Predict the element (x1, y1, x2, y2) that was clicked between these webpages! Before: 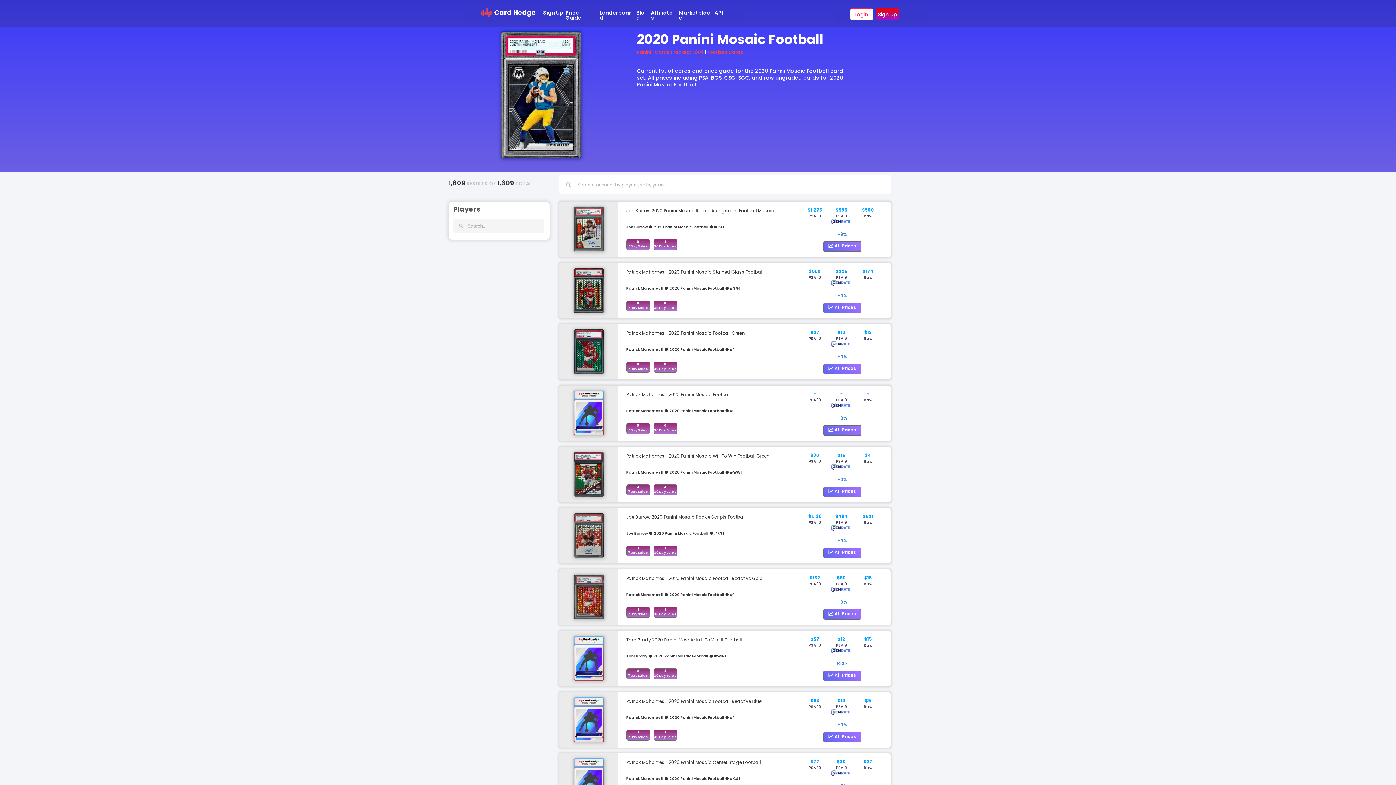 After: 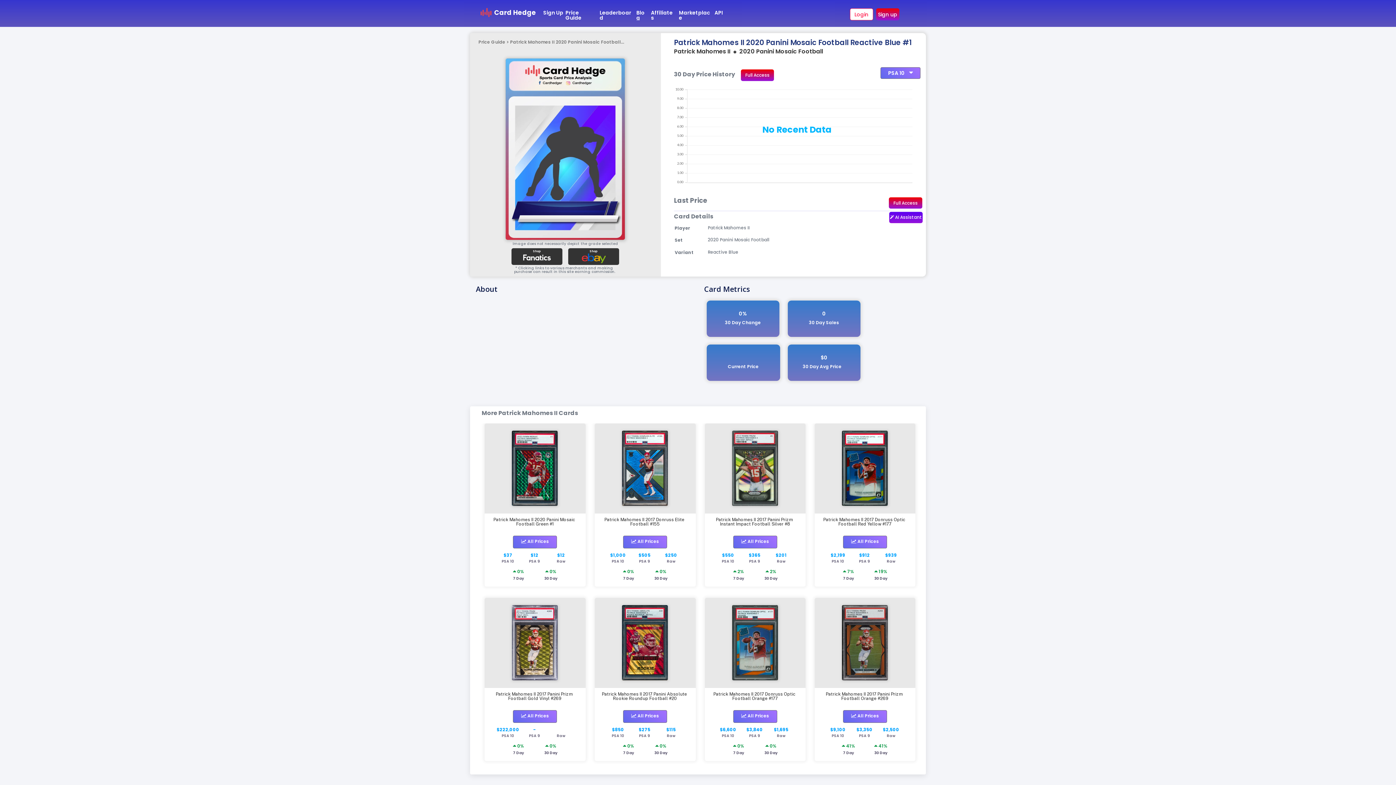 Action: bbox: (626, 697, 799, 715) label: Patrick Mahomes II 2020 Panini Mosaic Football Reactive Blue